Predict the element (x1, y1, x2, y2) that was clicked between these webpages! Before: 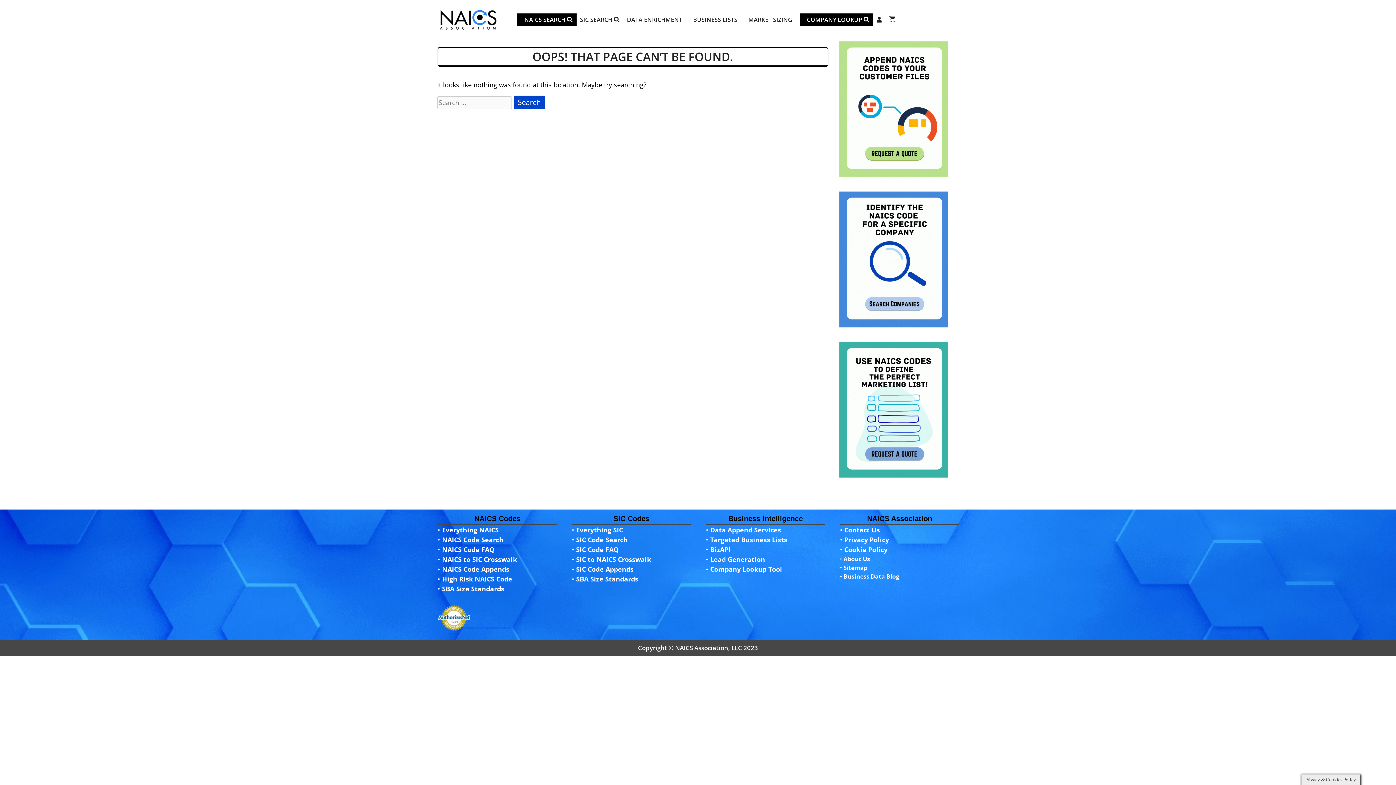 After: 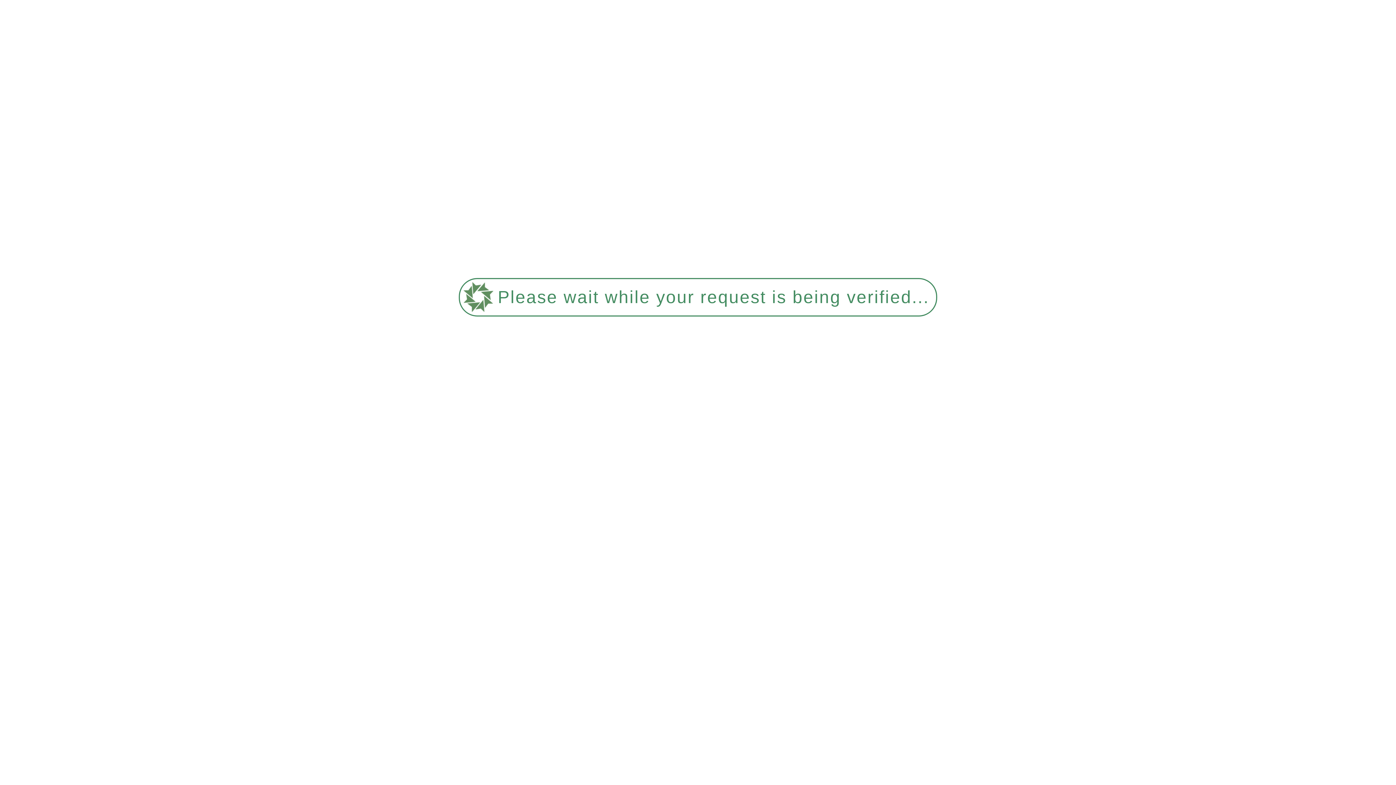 Action: bbox: (689, 13, 744, 25) label: BUSINESS LISTS